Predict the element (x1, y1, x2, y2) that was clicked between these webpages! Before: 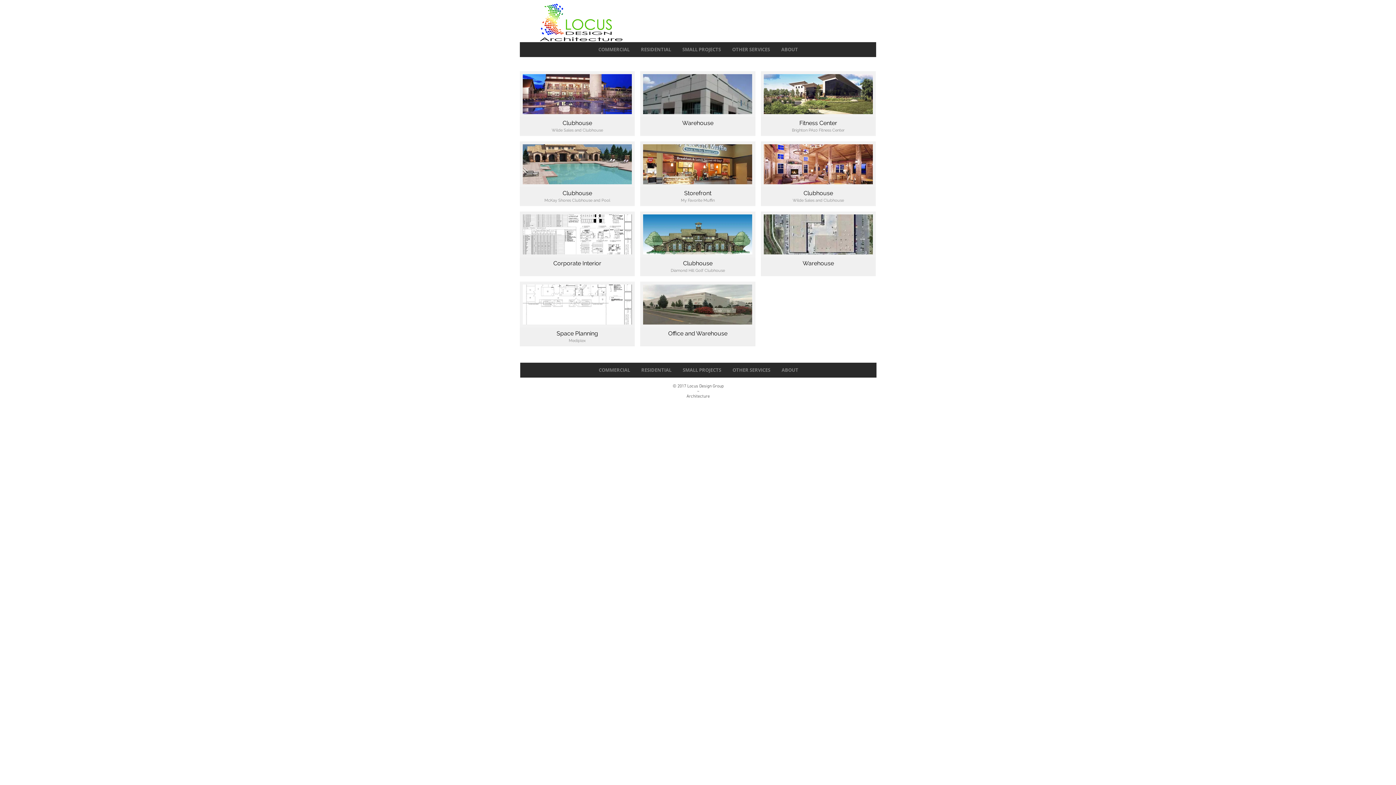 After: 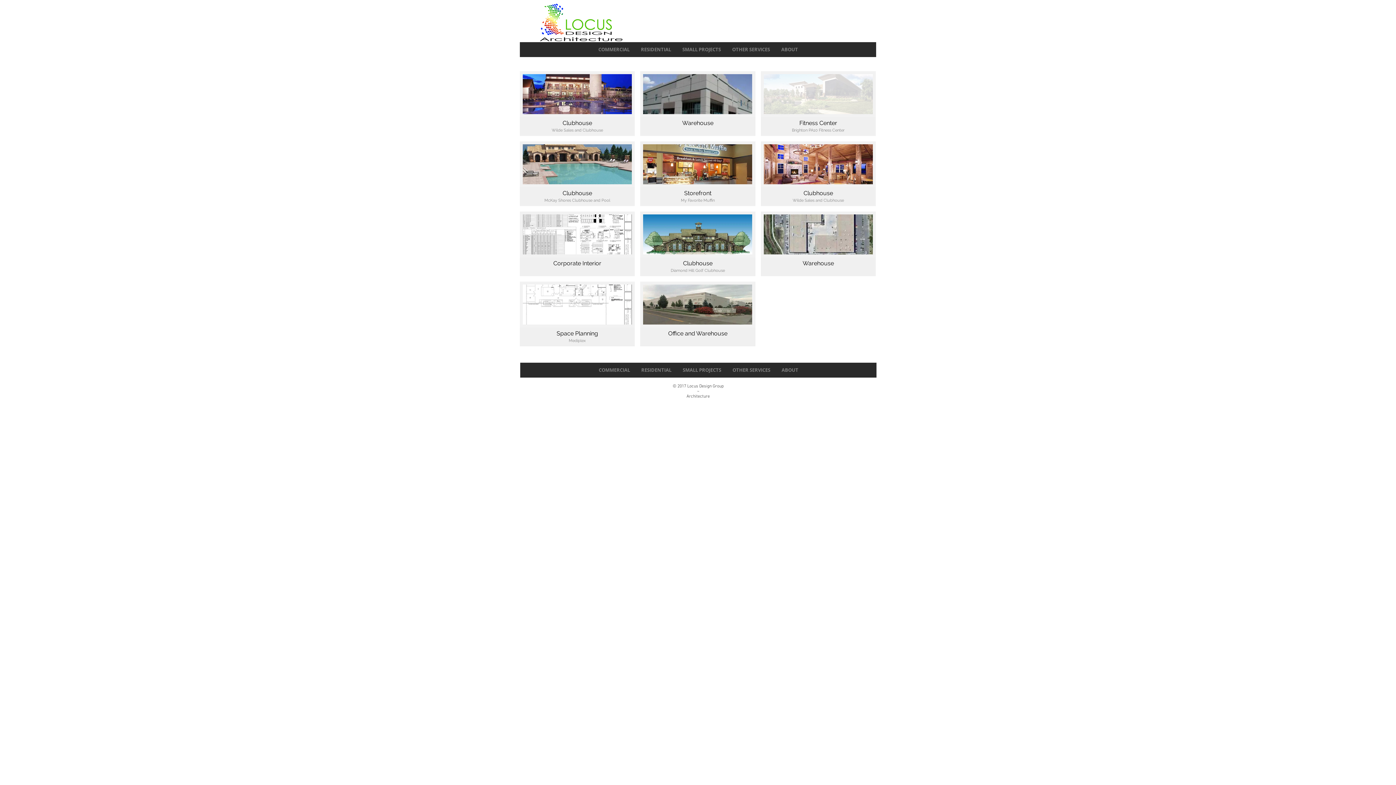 Action: label: Fitness Center bbox: (760, 71, 875, 136)